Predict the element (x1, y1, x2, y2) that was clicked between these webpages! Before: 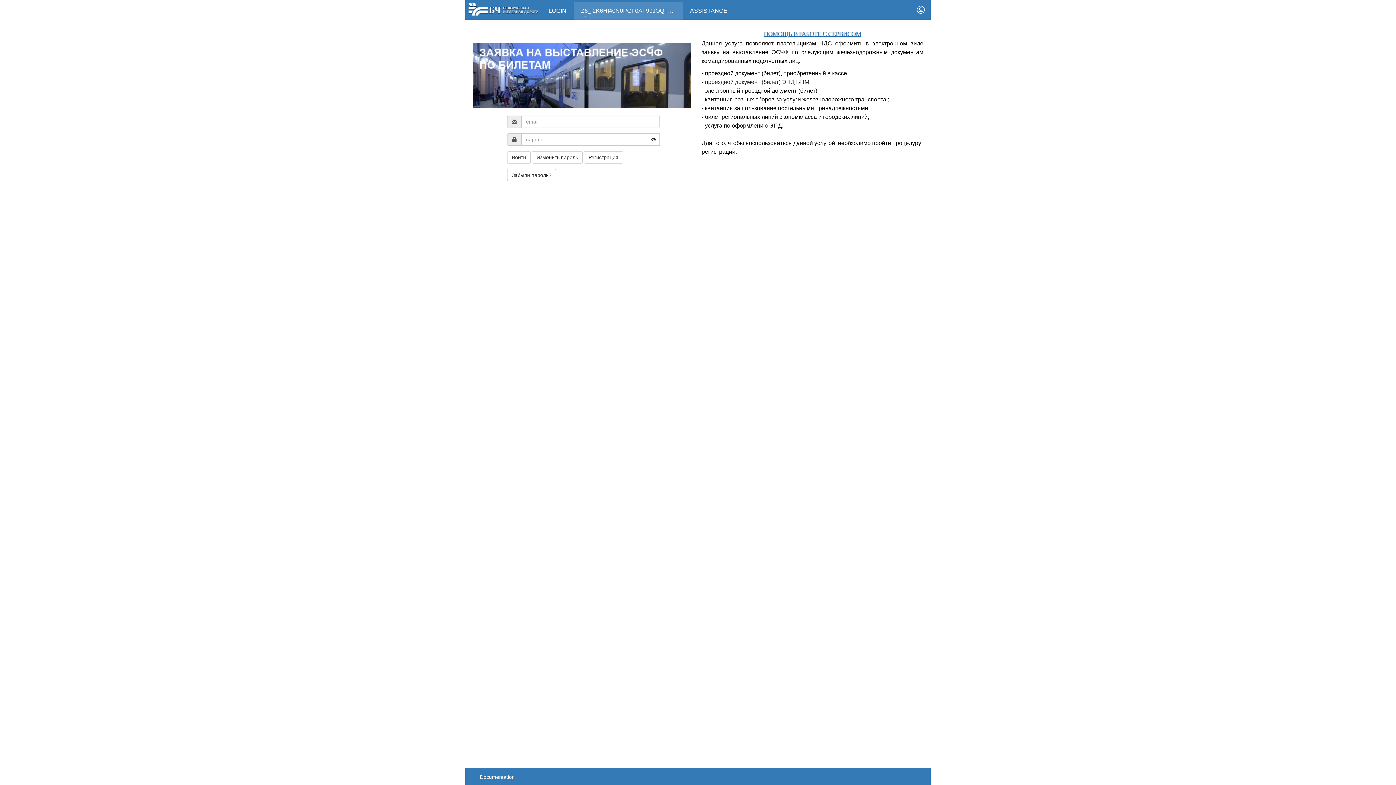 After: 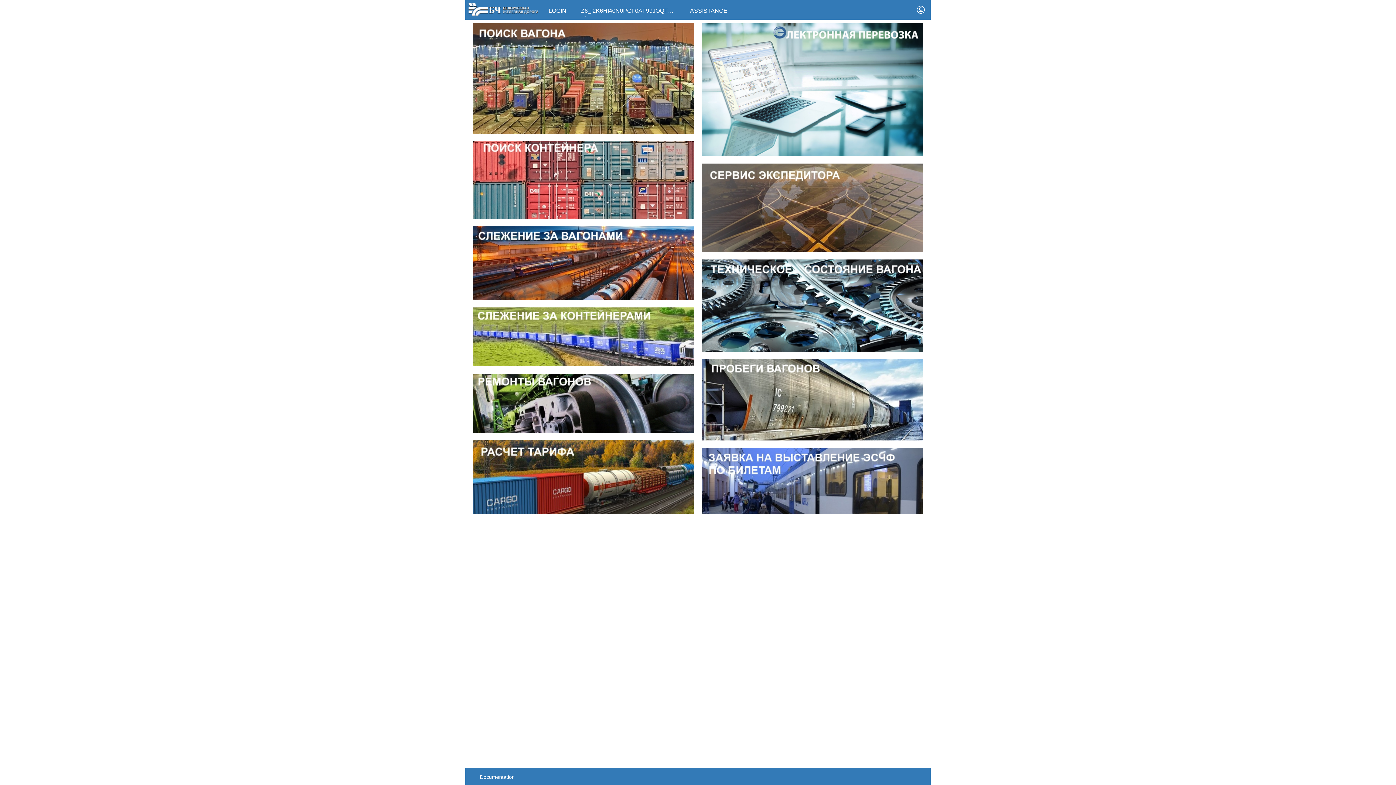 Action: bbox: (468, 6, 538, 11)